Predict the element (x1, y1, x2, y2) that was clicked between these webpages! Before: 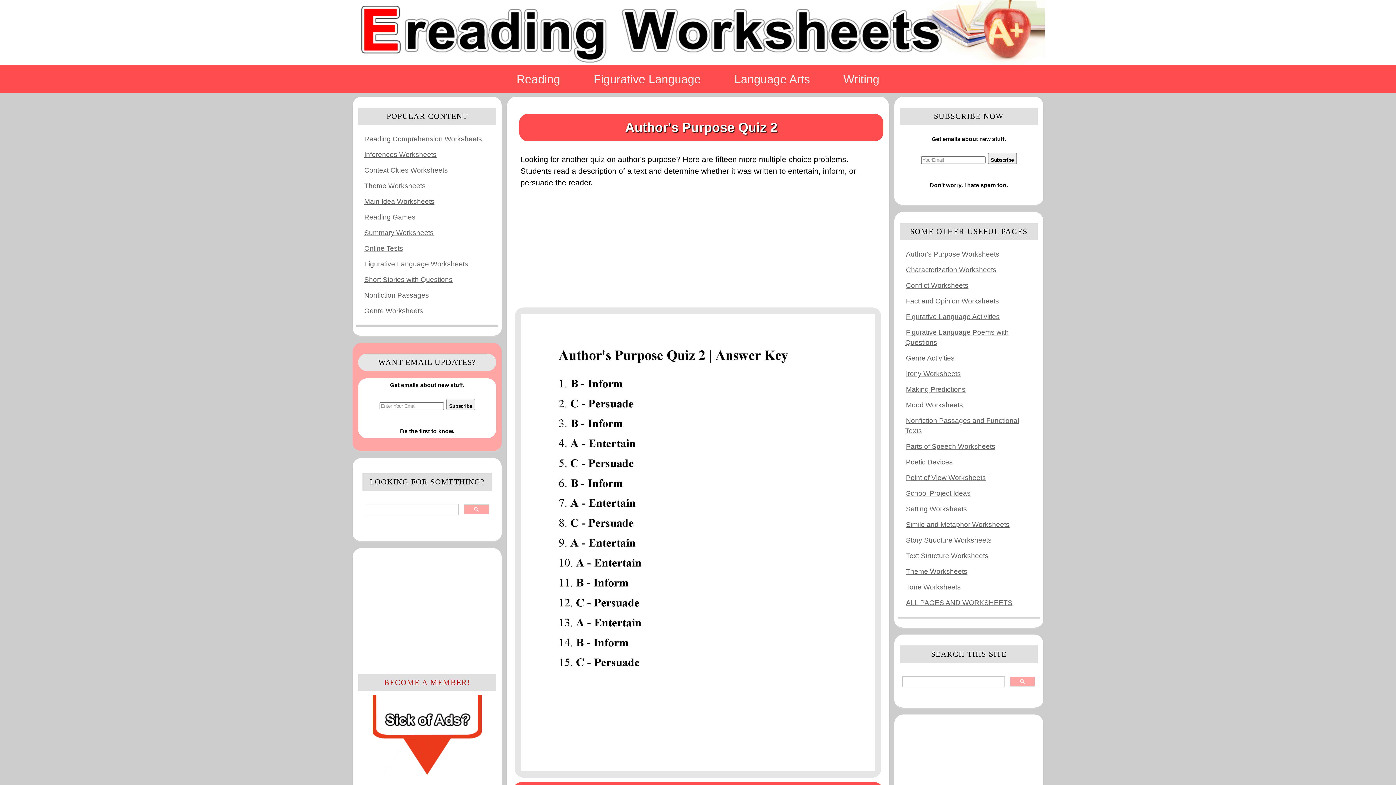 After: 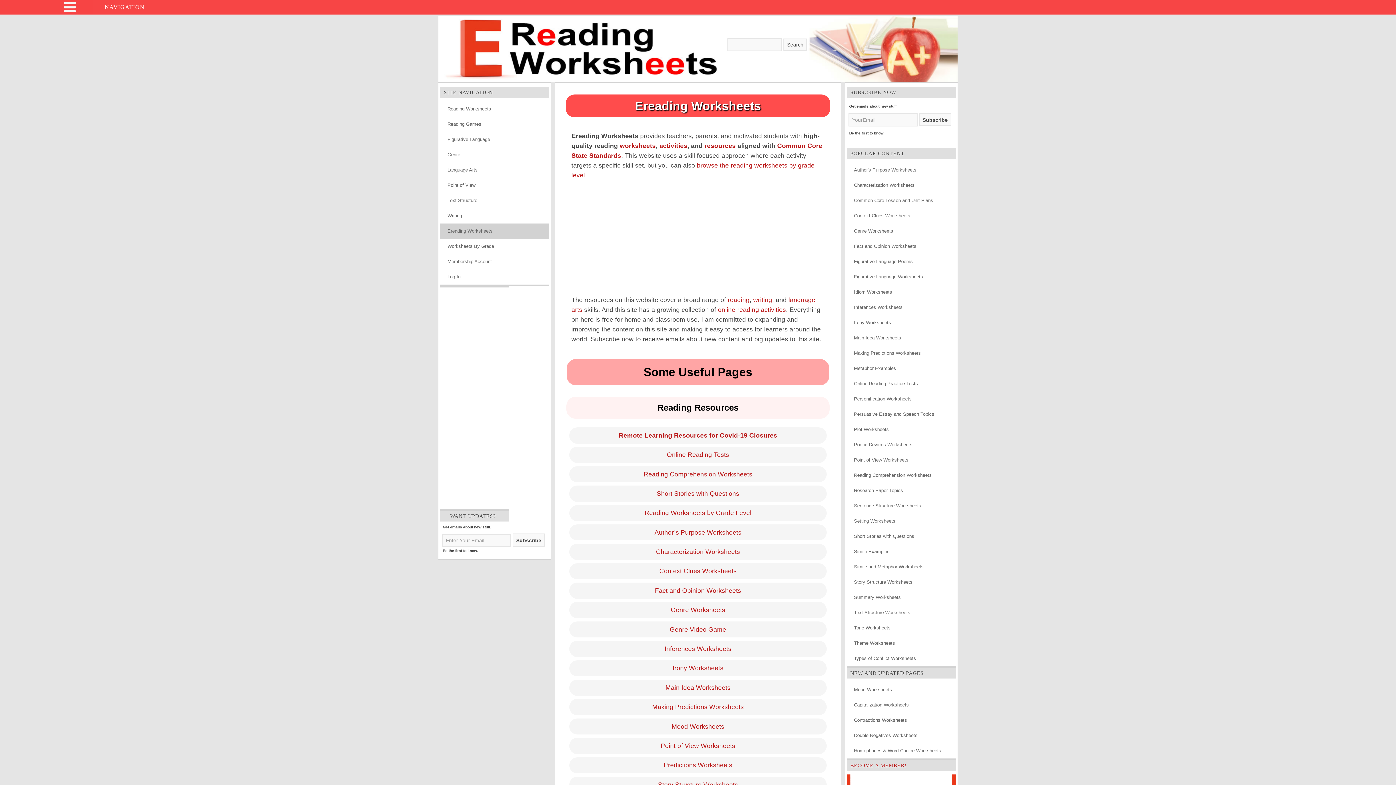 Action: bbox: (0, 0, 1396, 65)